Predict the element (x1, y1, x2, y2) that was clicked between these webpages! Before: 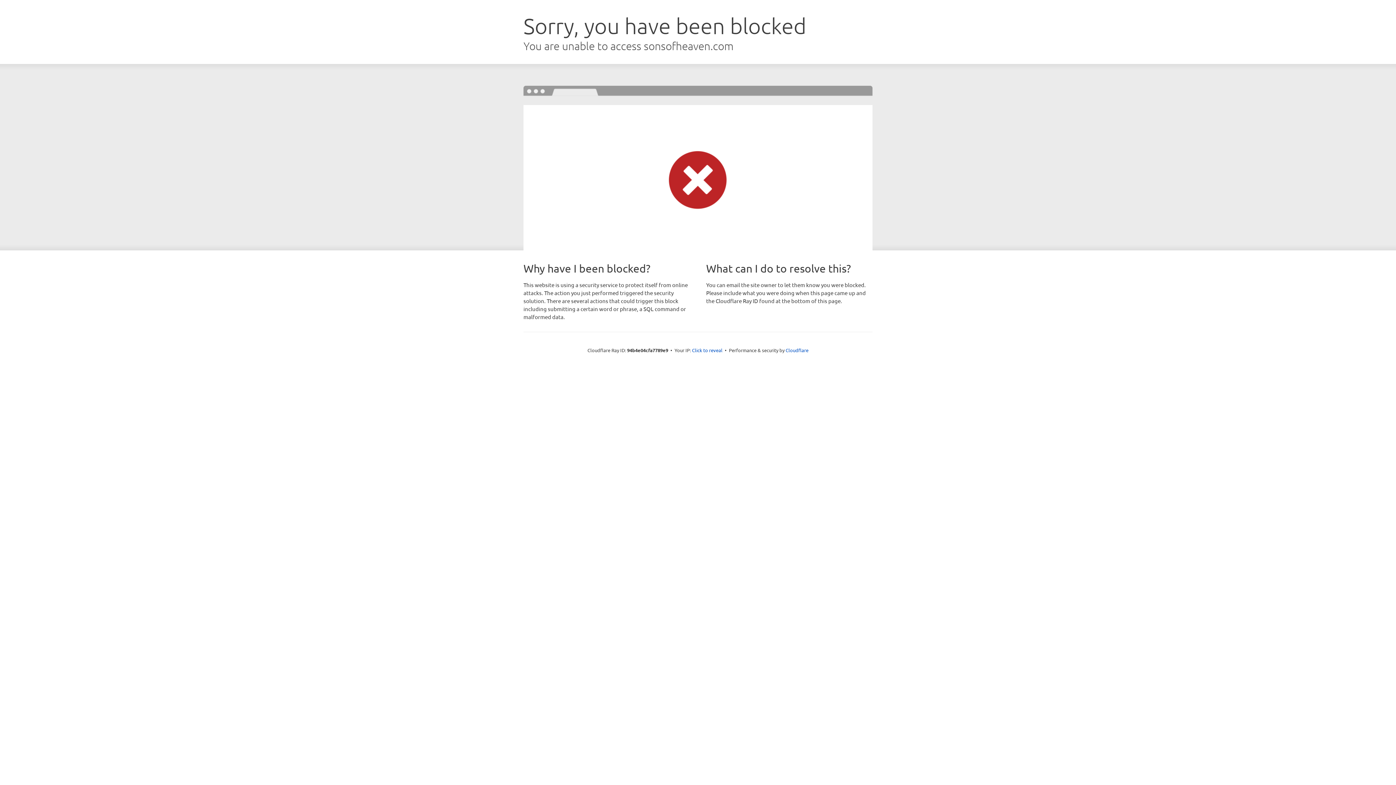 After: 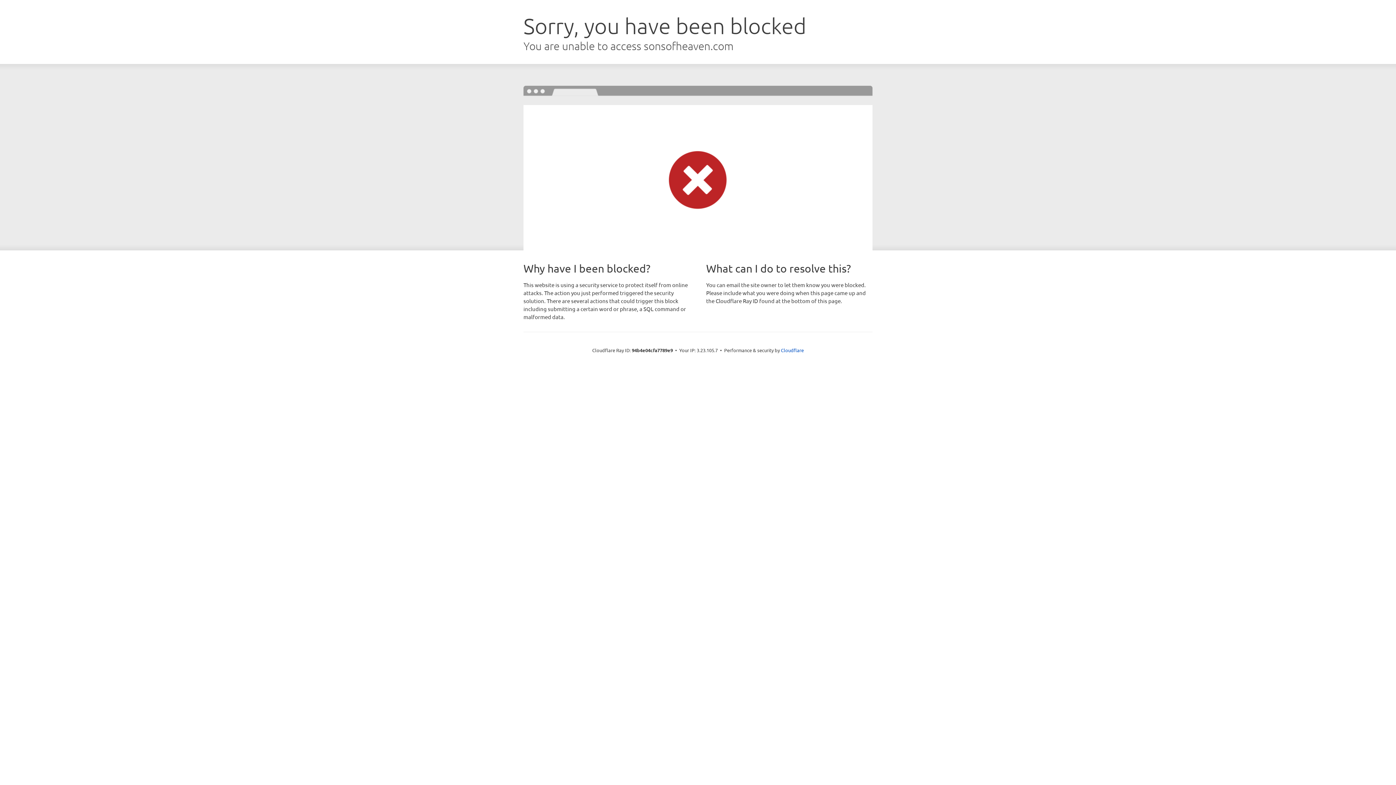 Action: bbox: (692, 346, 722, 353) label: Click to reveal